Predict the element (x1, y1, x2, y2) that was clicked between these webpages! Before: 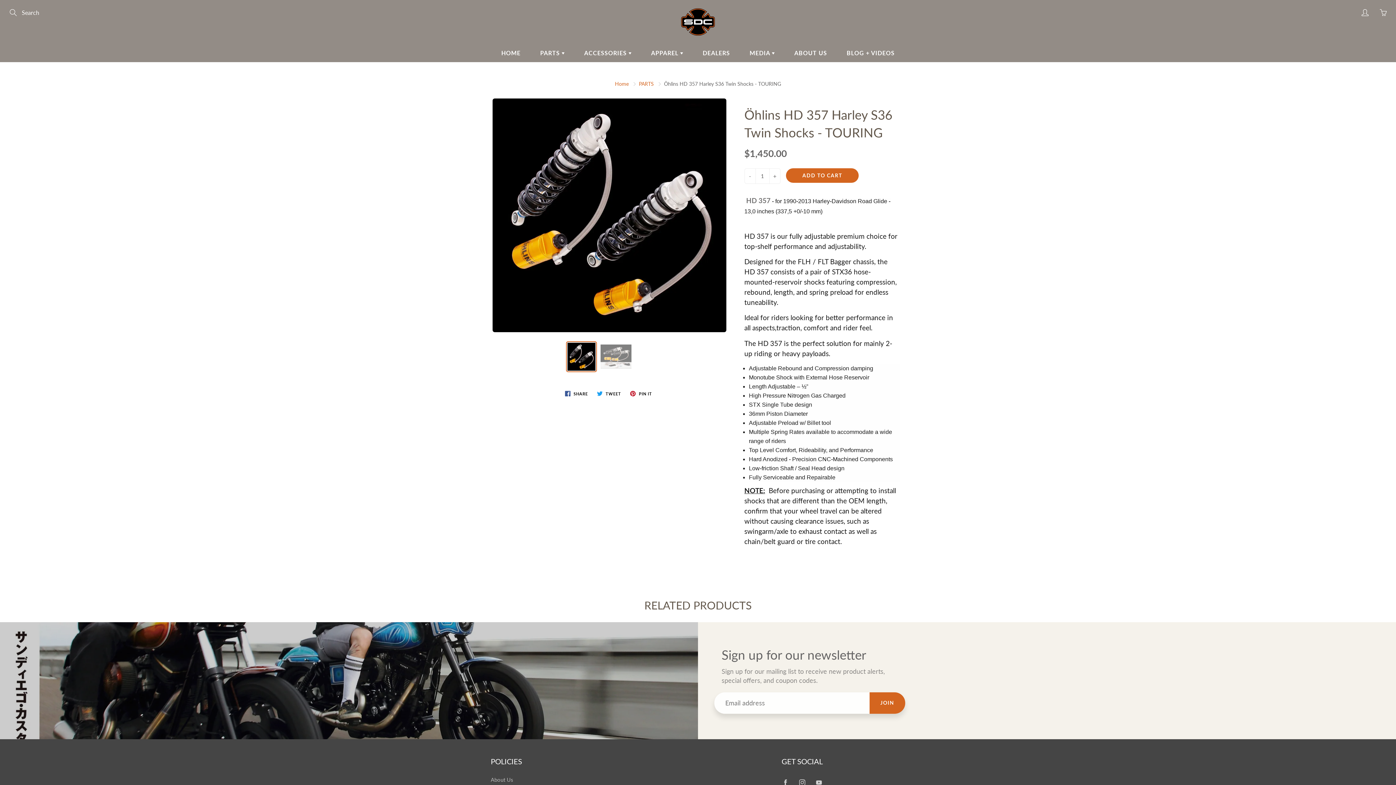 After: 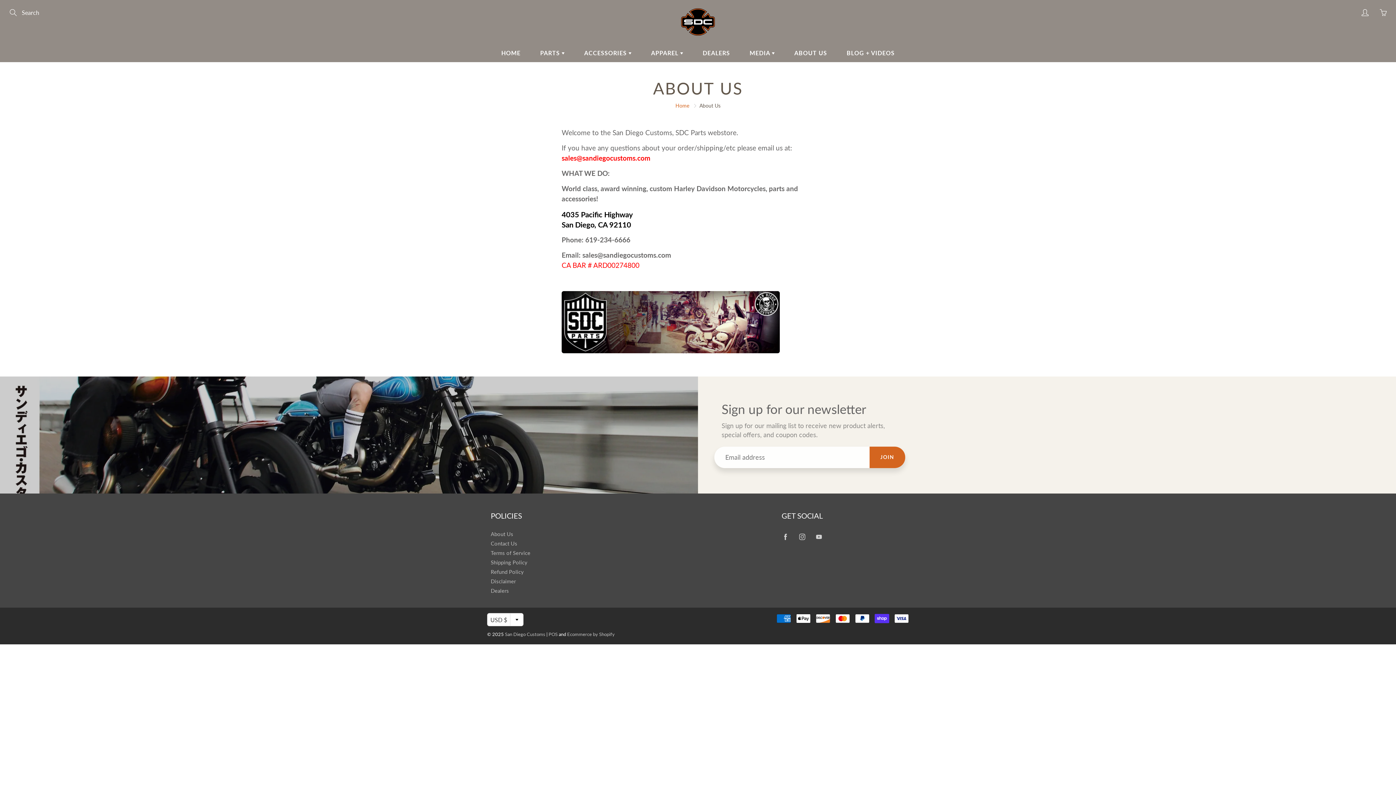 Action: label: ABOUT US bbox: (785, 43, 836, 62)